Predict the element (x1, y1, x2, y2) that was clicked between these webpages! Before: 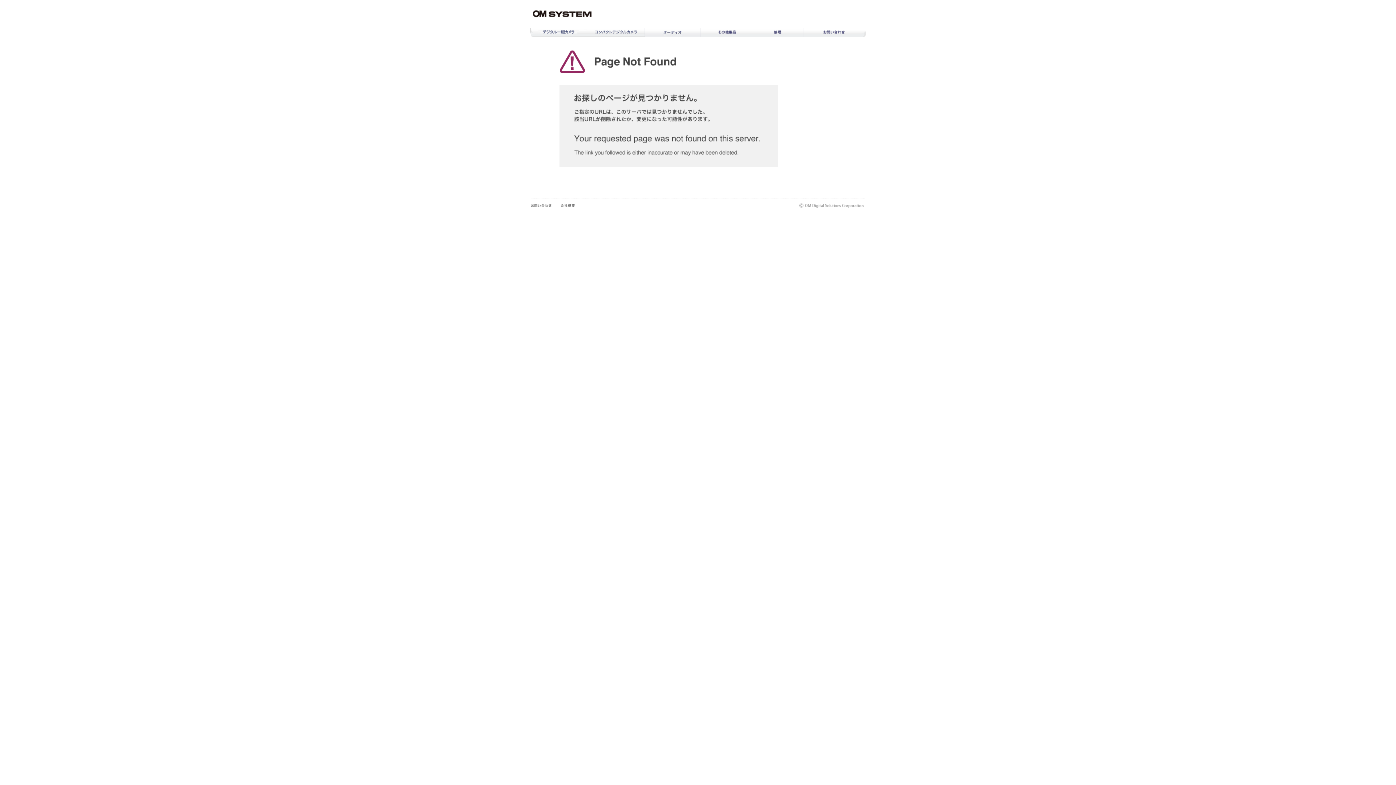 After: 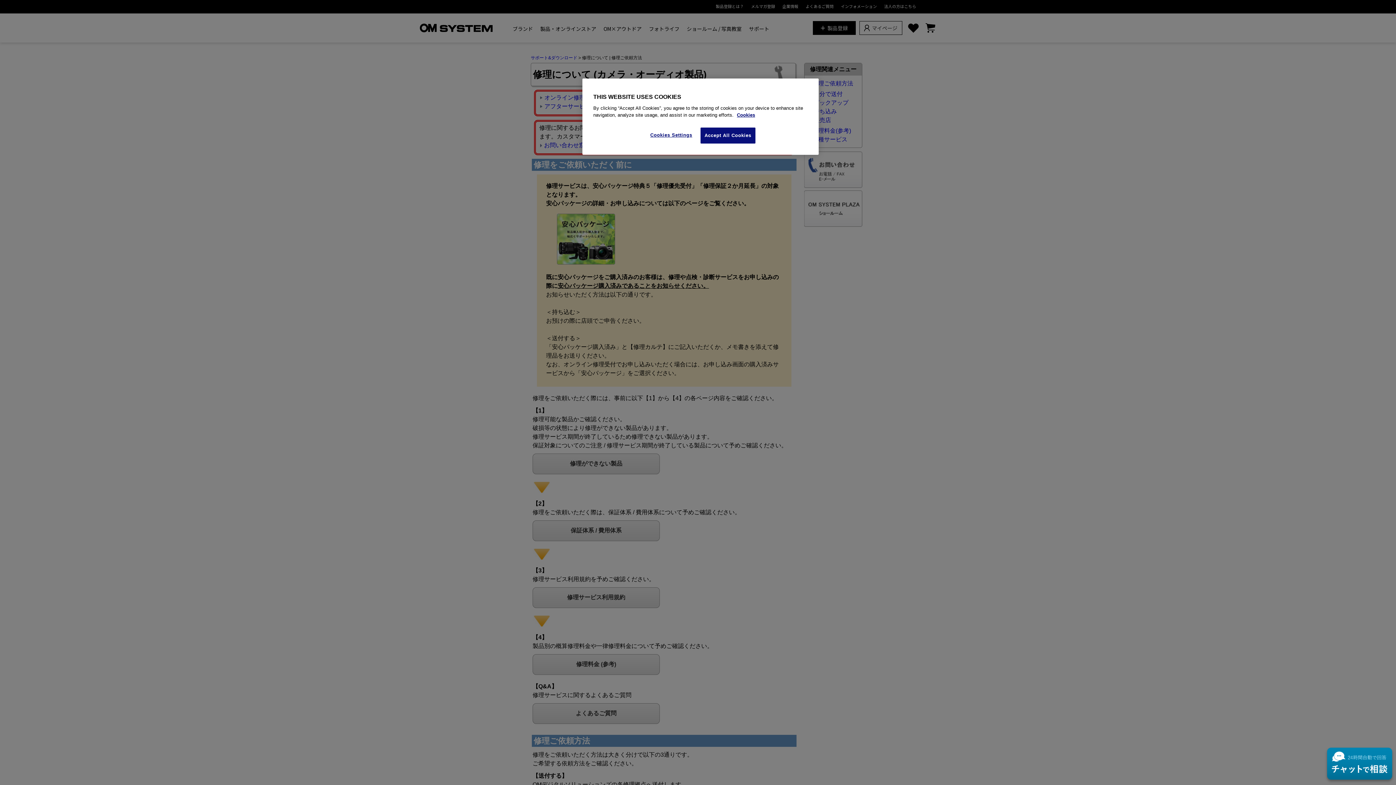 Action: bbox: (752, 27, 803, 36)